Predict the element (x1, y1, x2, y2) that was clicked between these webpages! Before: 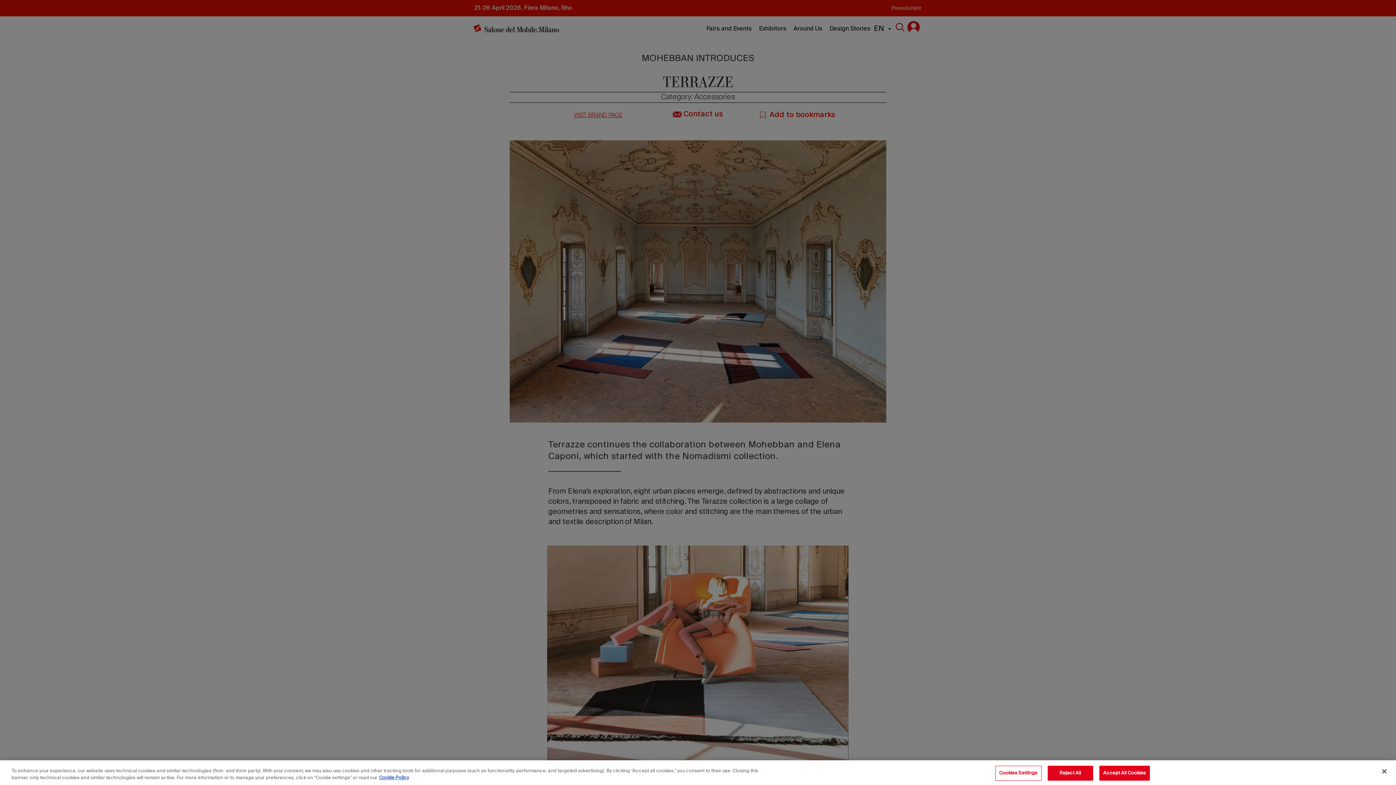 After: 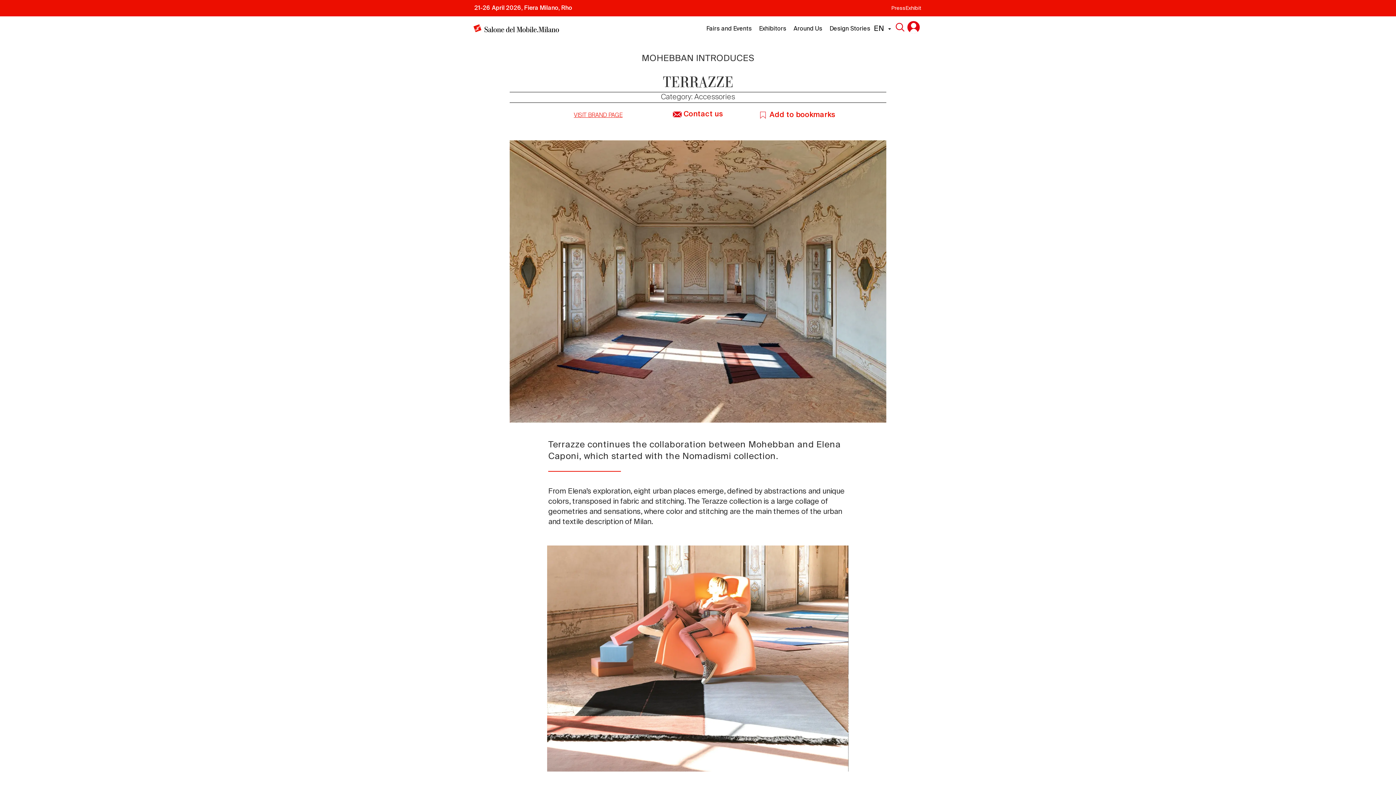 Action: bbox: (1099, 766, 1150, 781) label: Accept All Cookies